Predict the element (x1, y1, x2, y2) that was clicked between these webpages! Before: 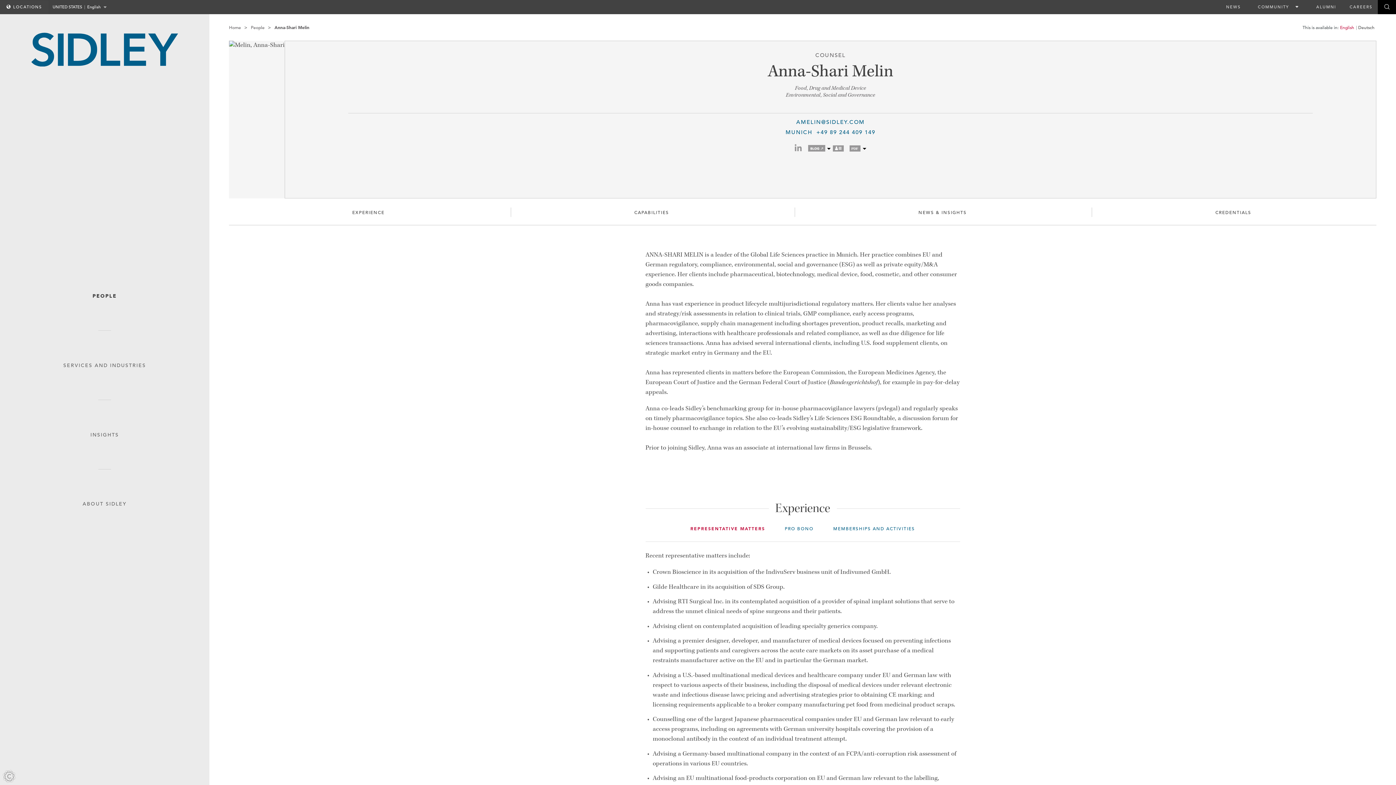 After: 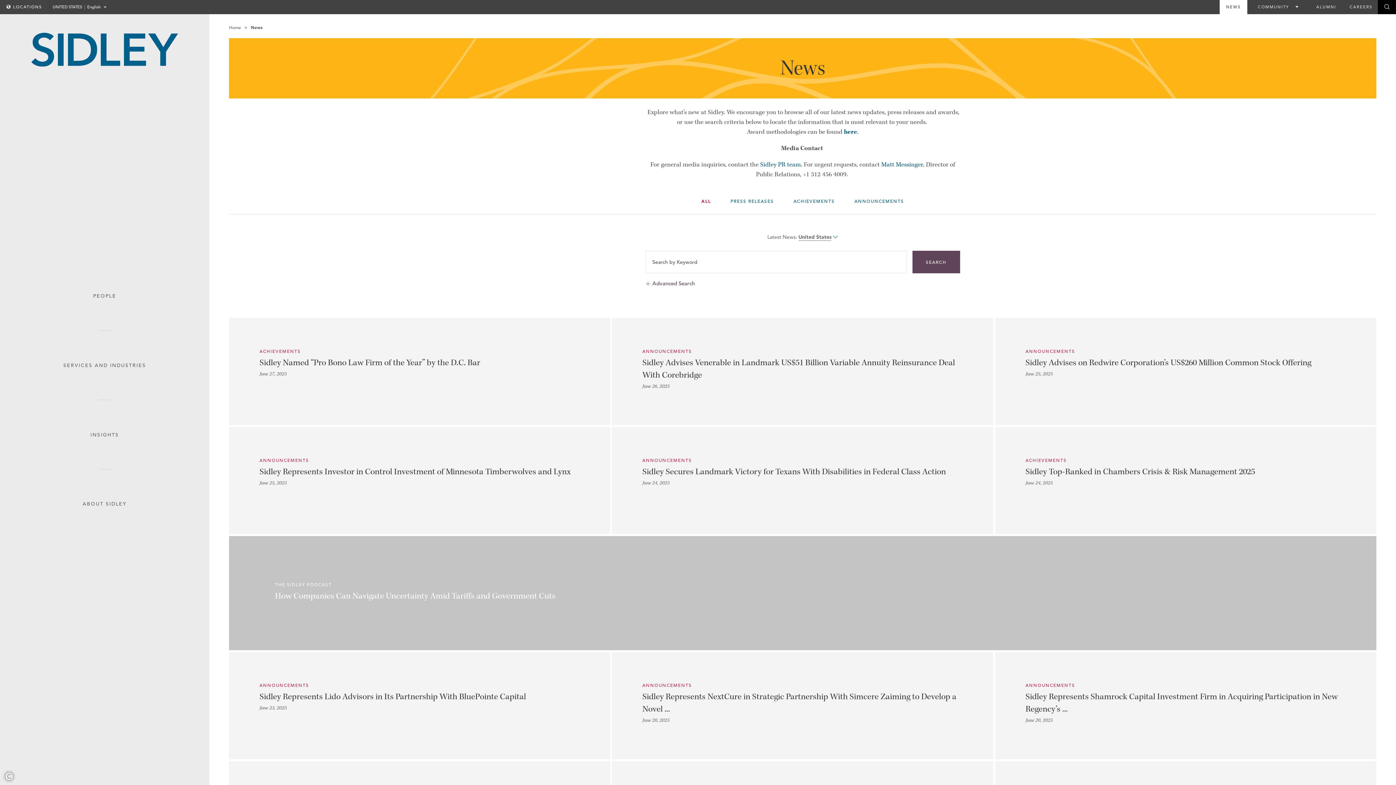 Action: bbox: (1219, 0, 1247, 14) label: NEWS